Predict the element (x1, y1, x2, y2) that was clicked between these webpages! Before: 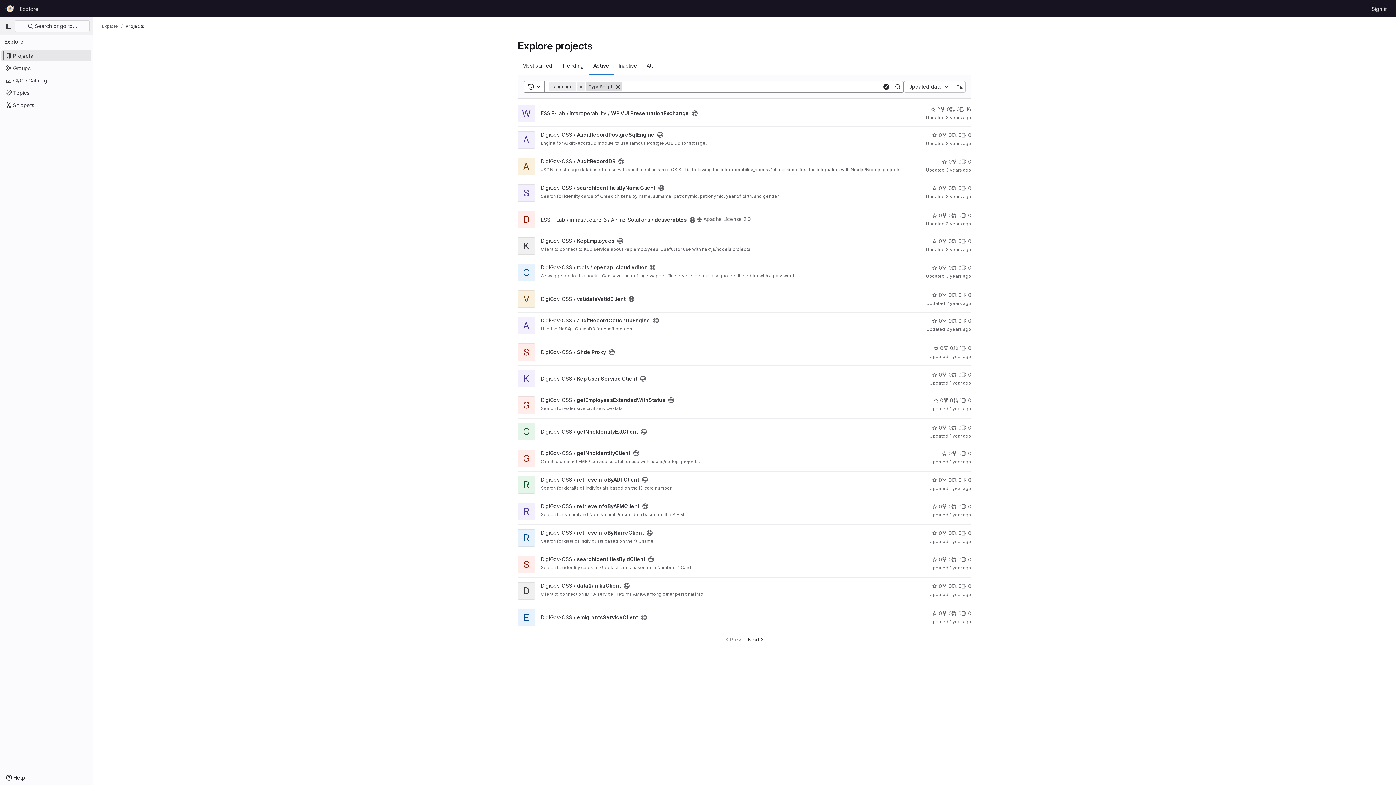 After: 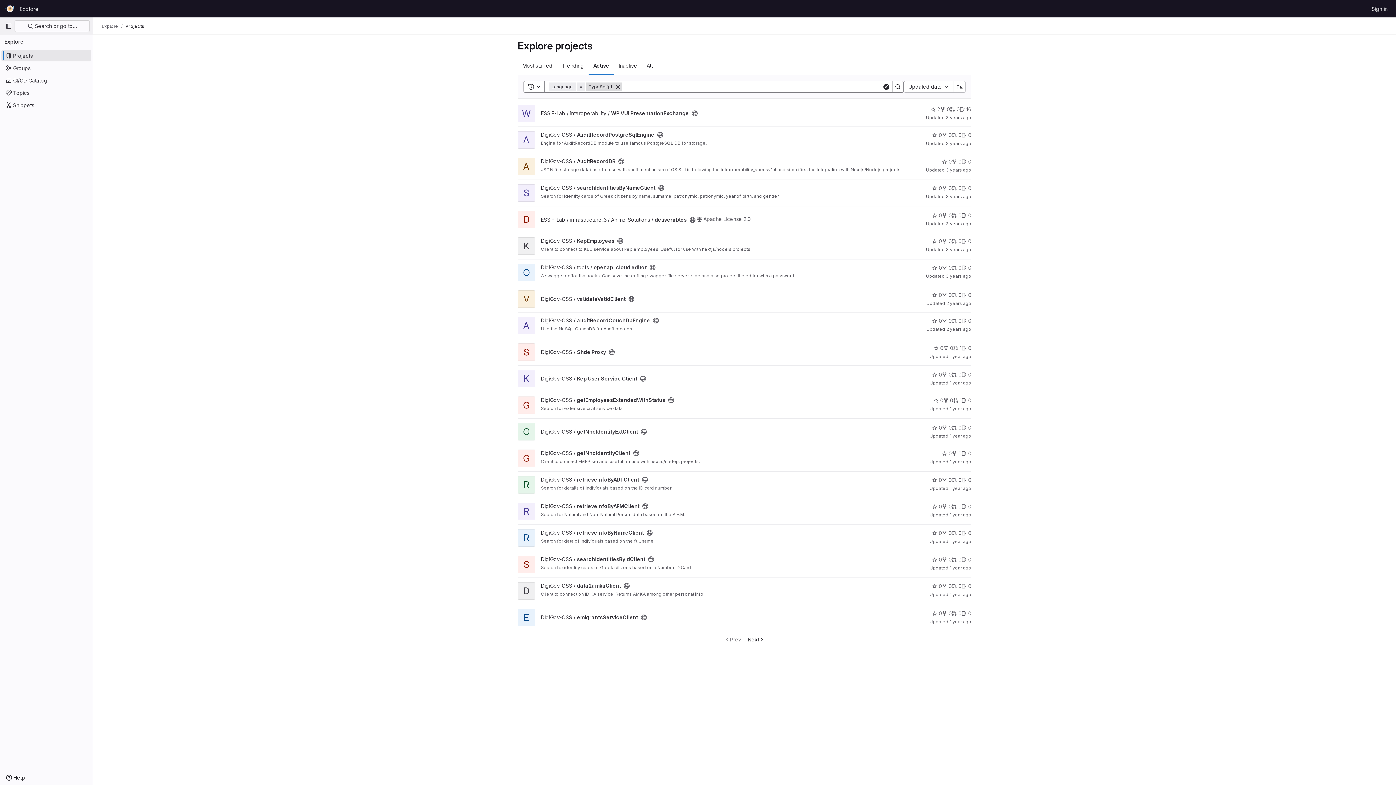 Action: bbox: (125, 23, 144, 29) label: Projects